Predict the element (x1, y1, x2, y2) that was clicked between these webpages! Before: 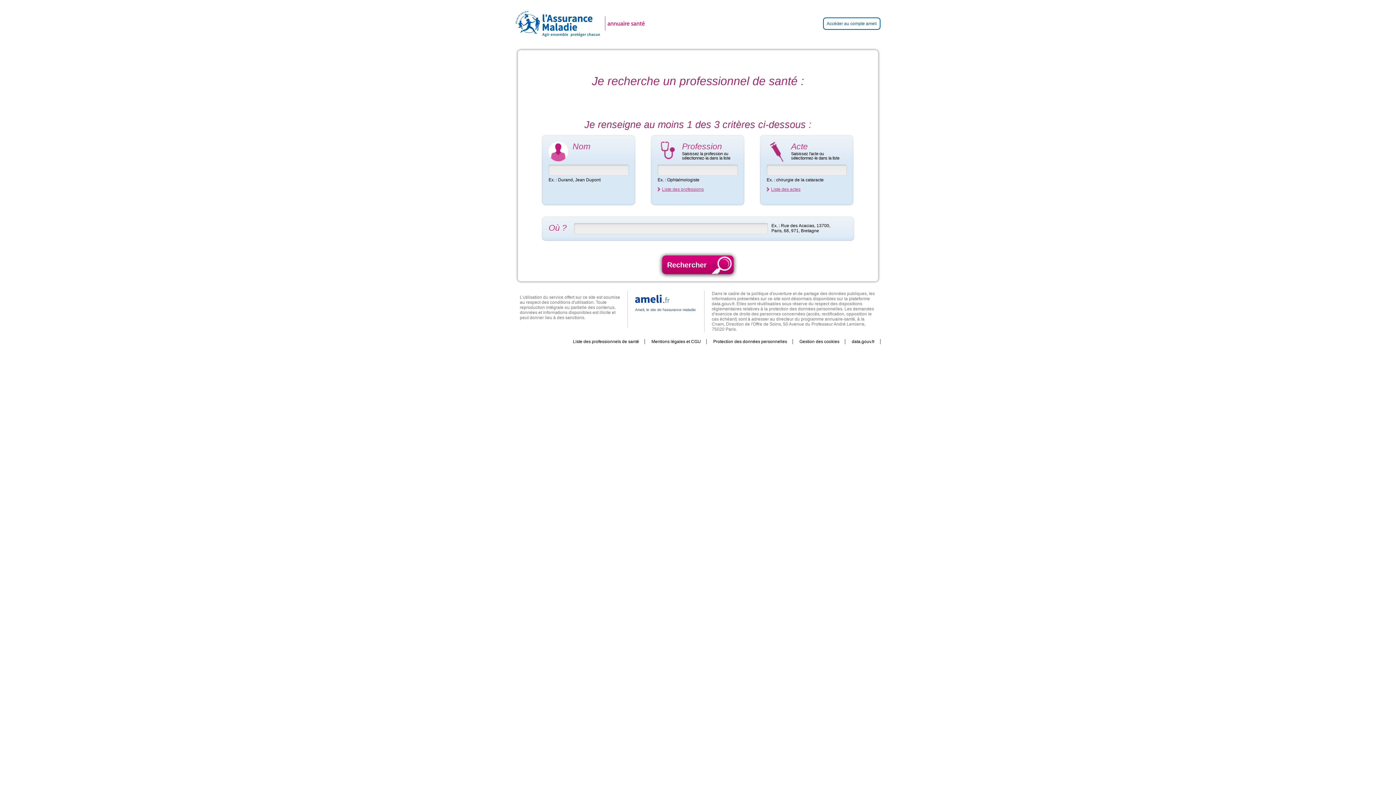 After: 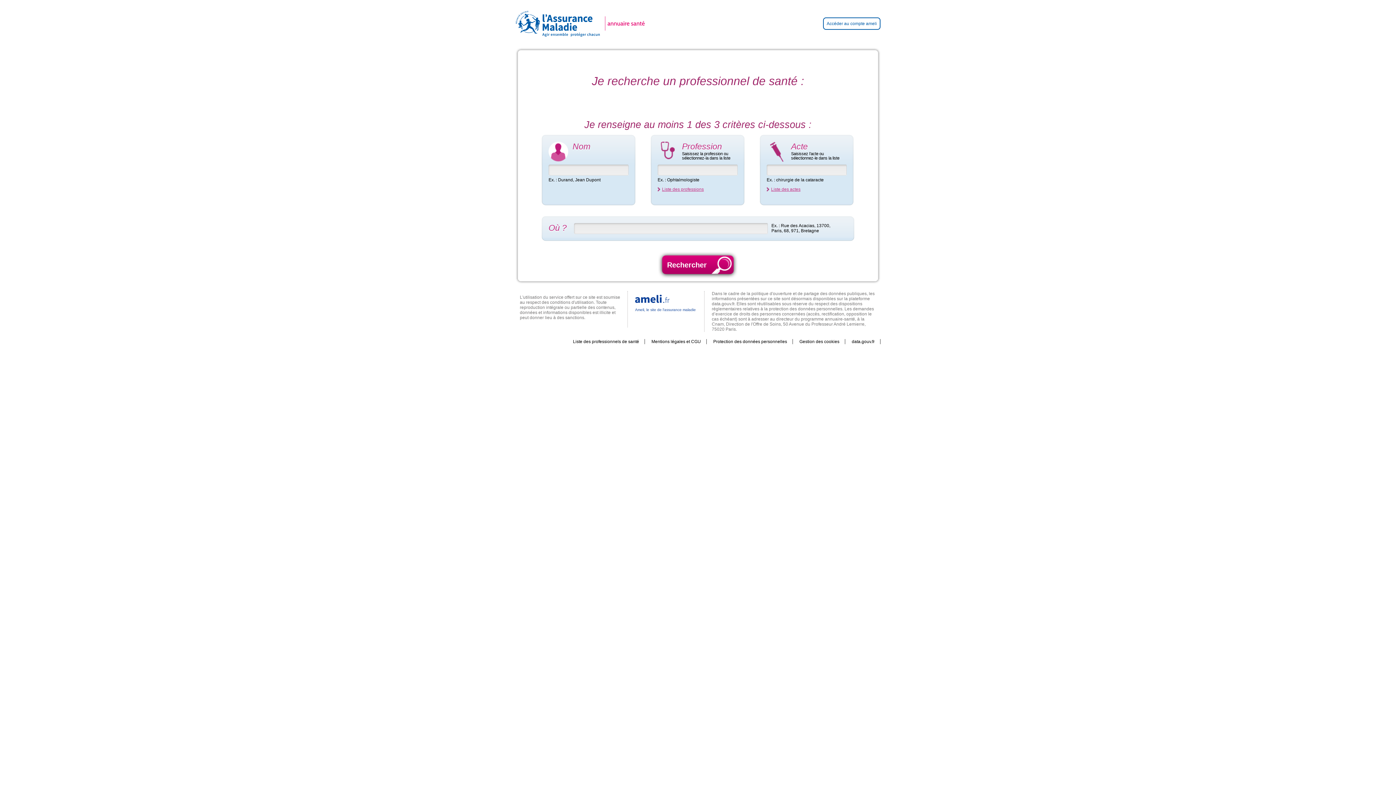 Action: bbox: (515, 0, 650, 47)